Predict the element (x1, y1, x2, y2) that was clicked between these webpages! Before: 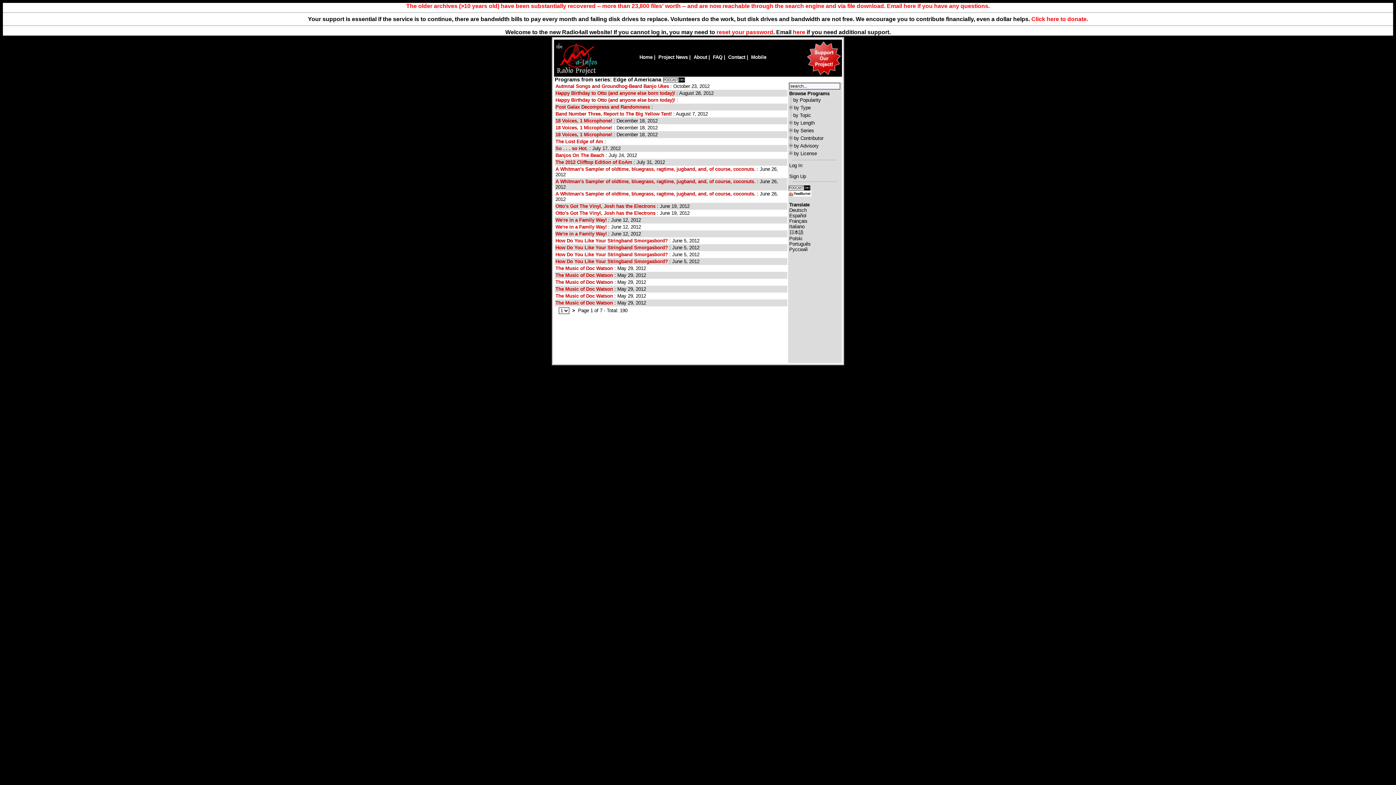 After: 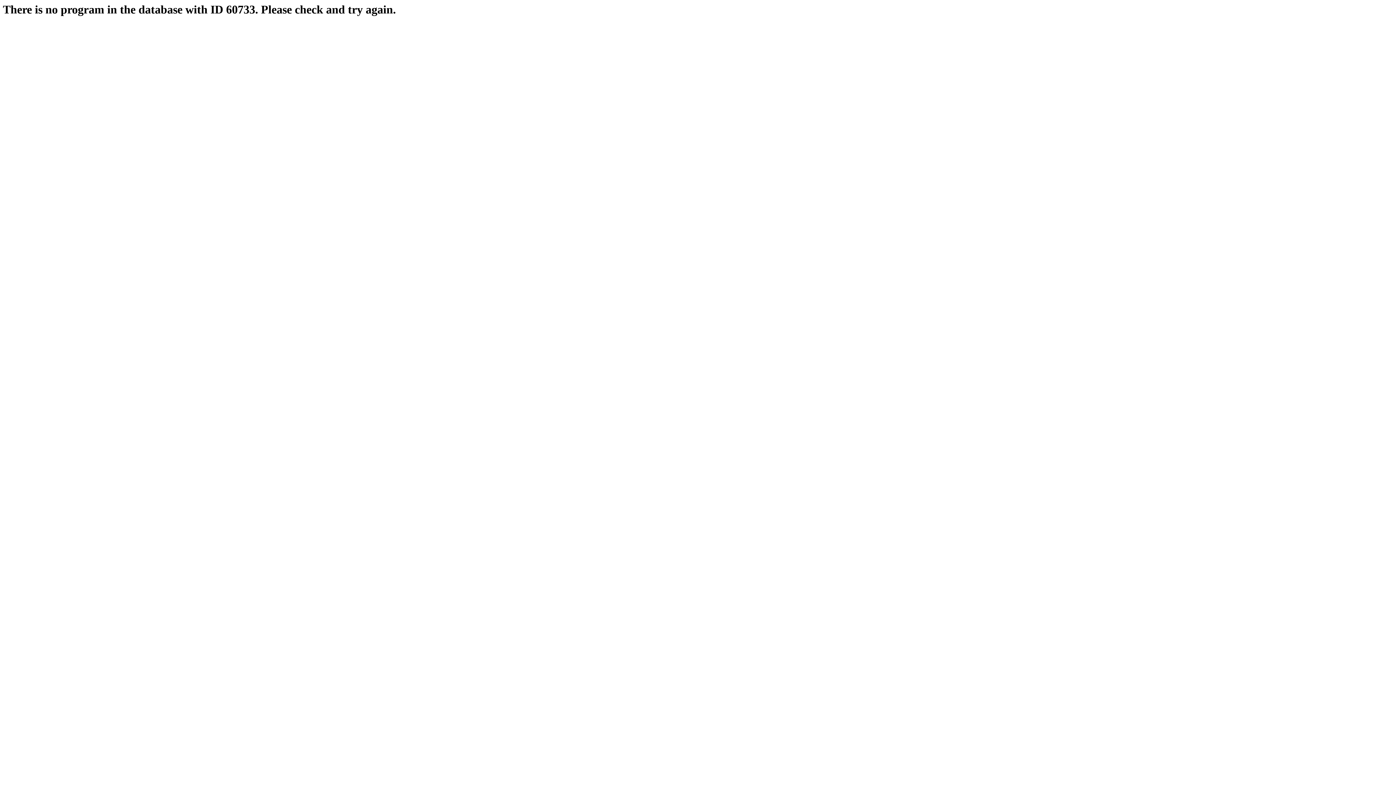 Action: bbox: (555, 231, 641, 236) label: We're in a Family Way! : June 12, 2012